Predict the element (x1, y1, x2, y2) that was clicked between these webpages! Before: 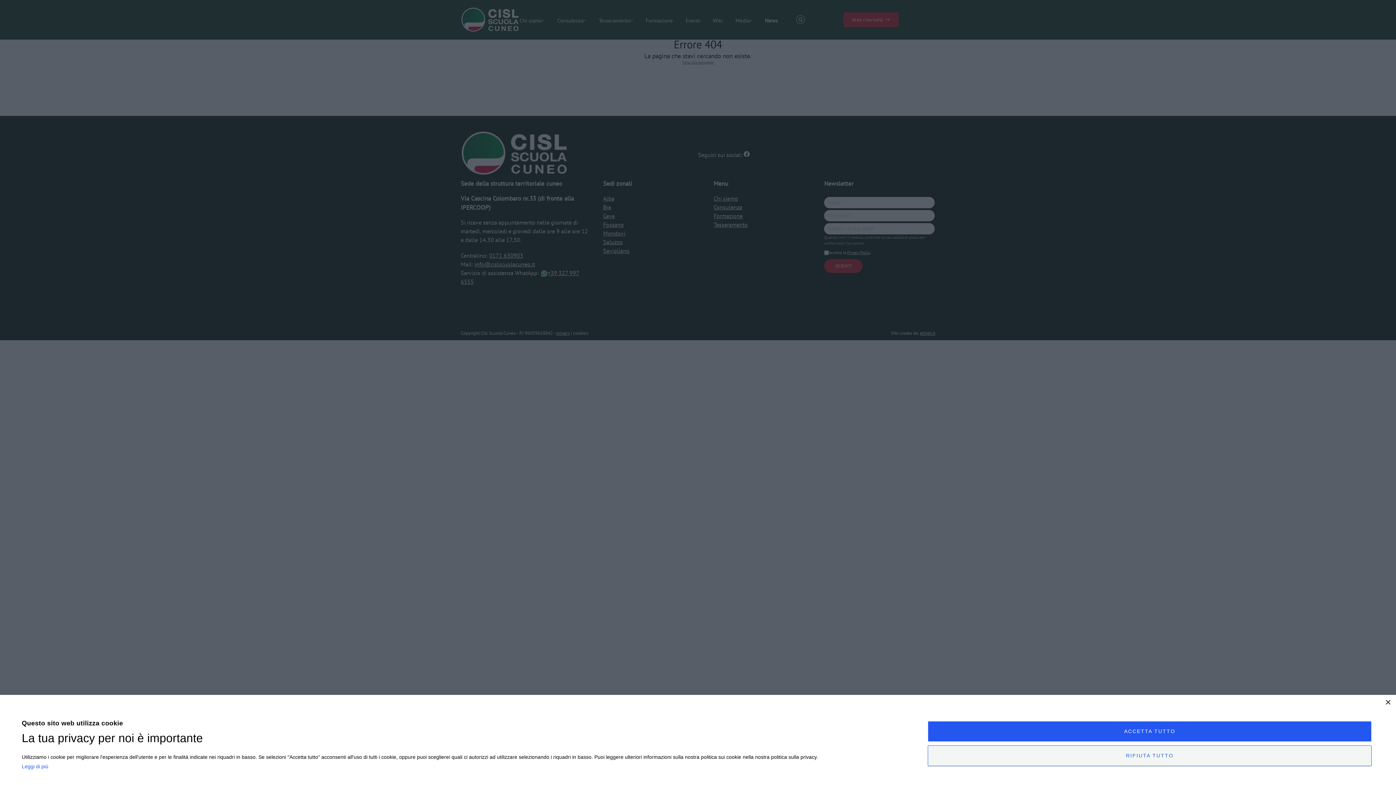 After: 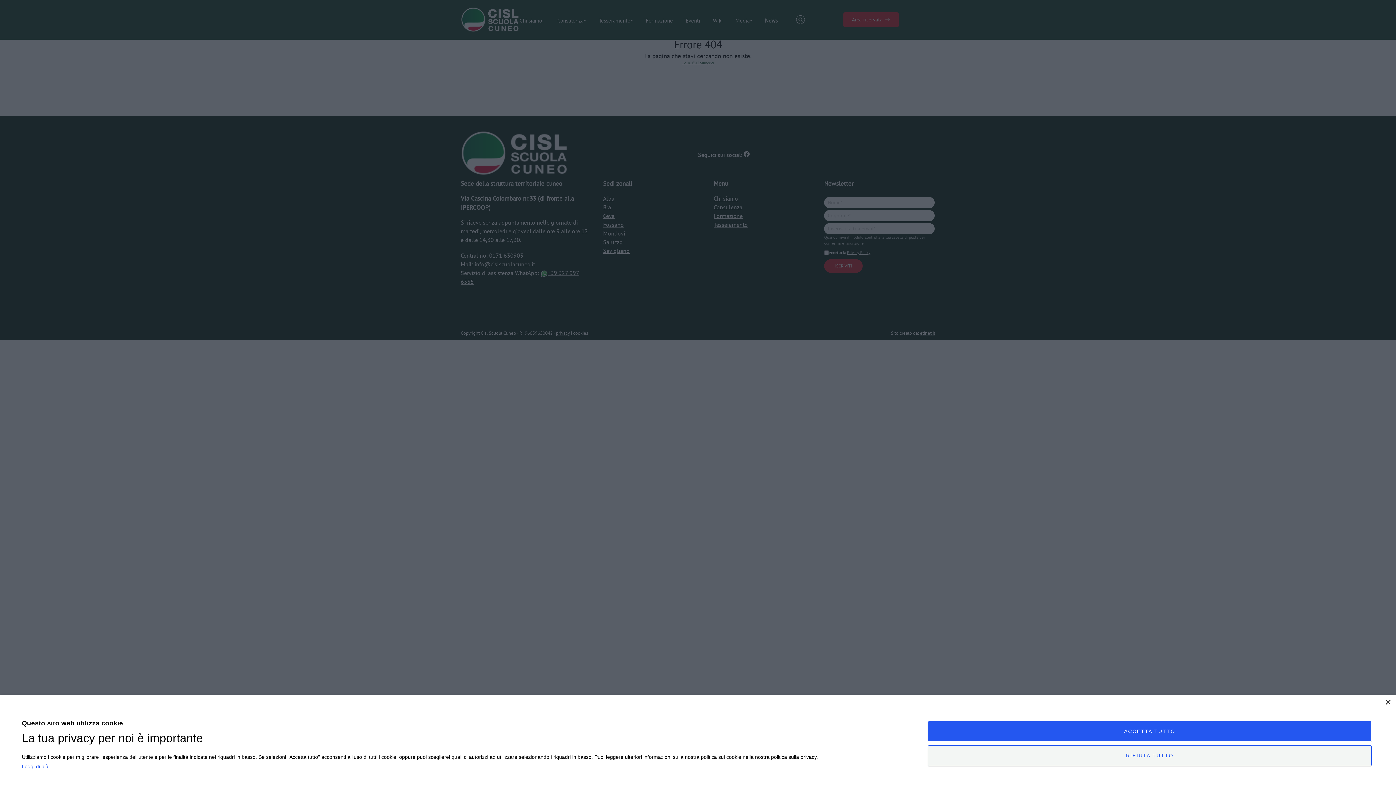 Action: label: Leggi di più, opens a new window bbox: (21, 763, 818, 770)